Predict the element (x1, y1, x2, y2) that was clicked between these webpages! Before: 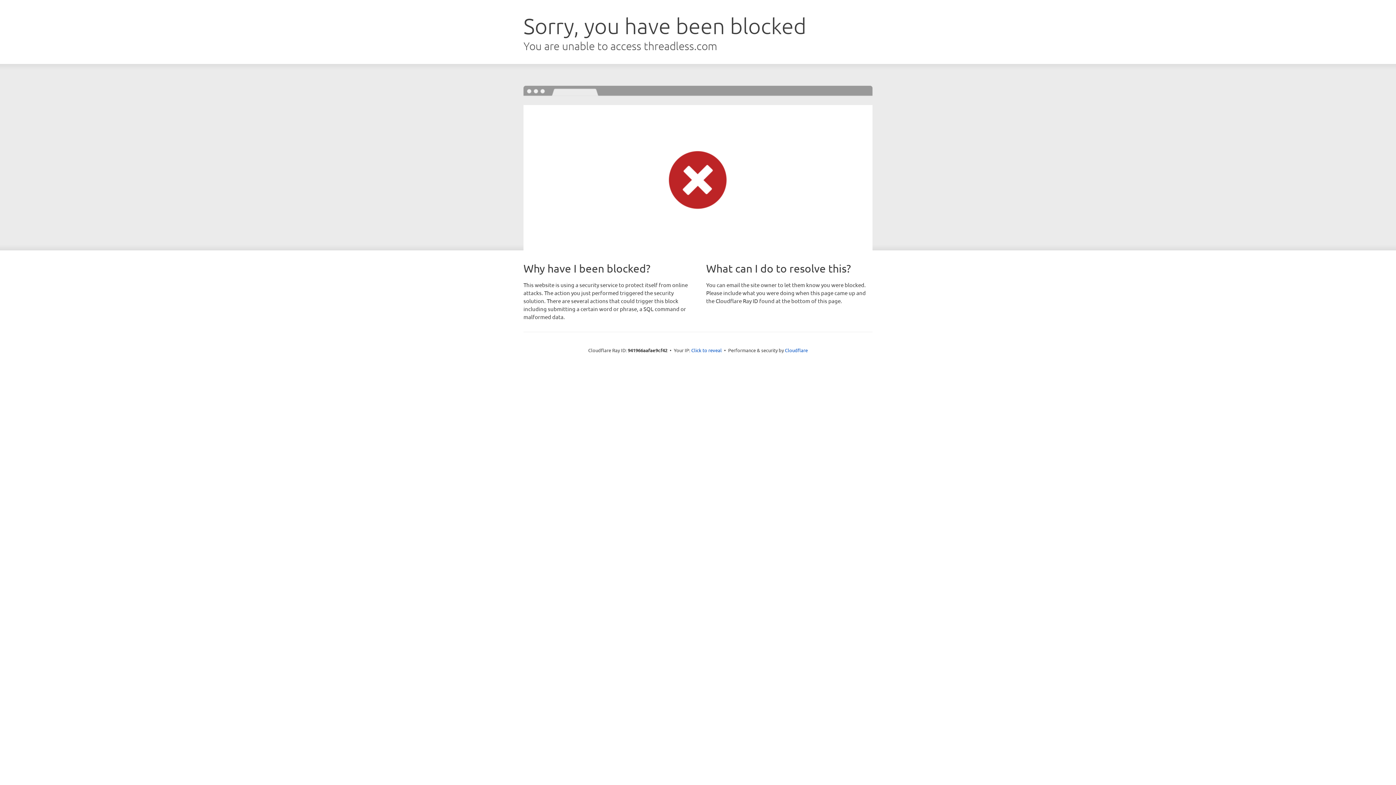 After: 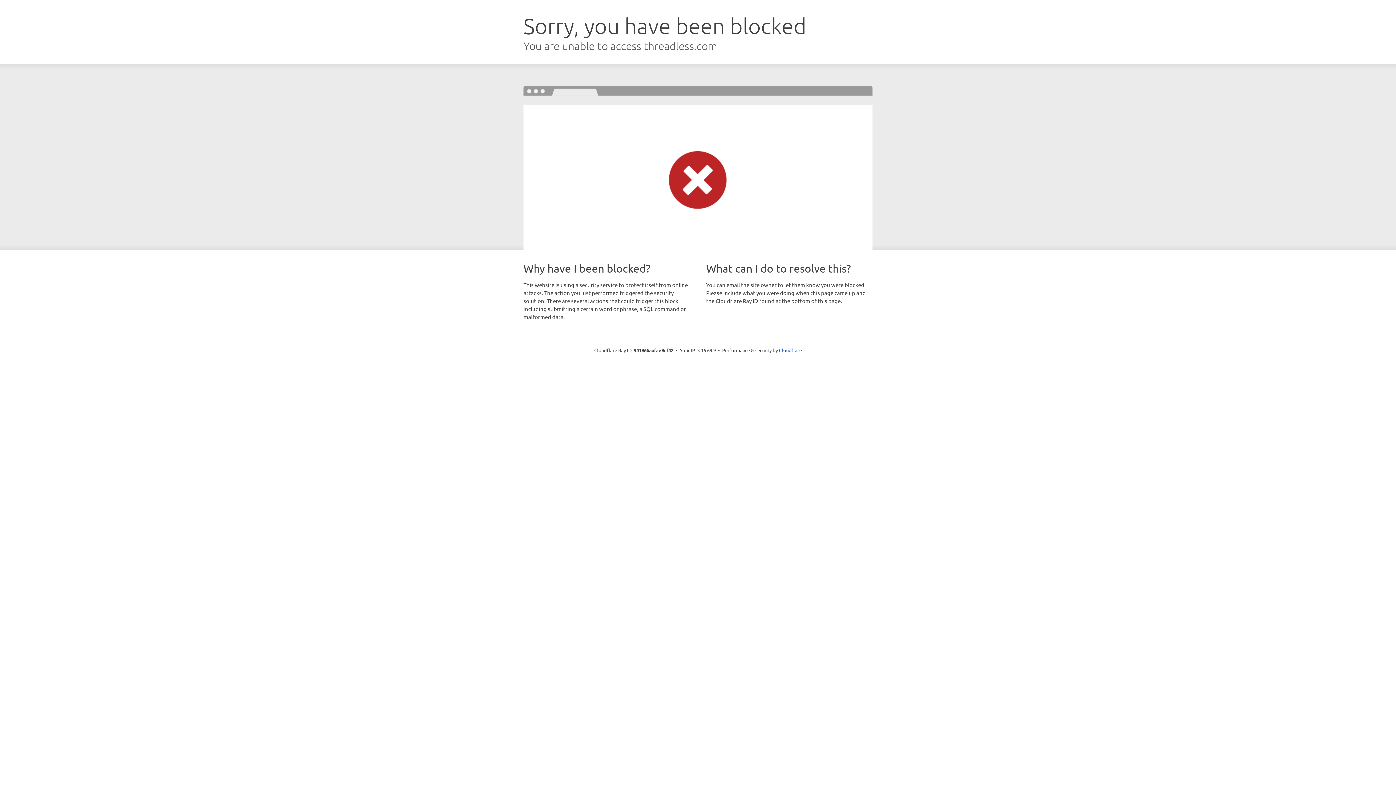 Action: bbox: (691, 346, 722, 353) label: Click to reveal